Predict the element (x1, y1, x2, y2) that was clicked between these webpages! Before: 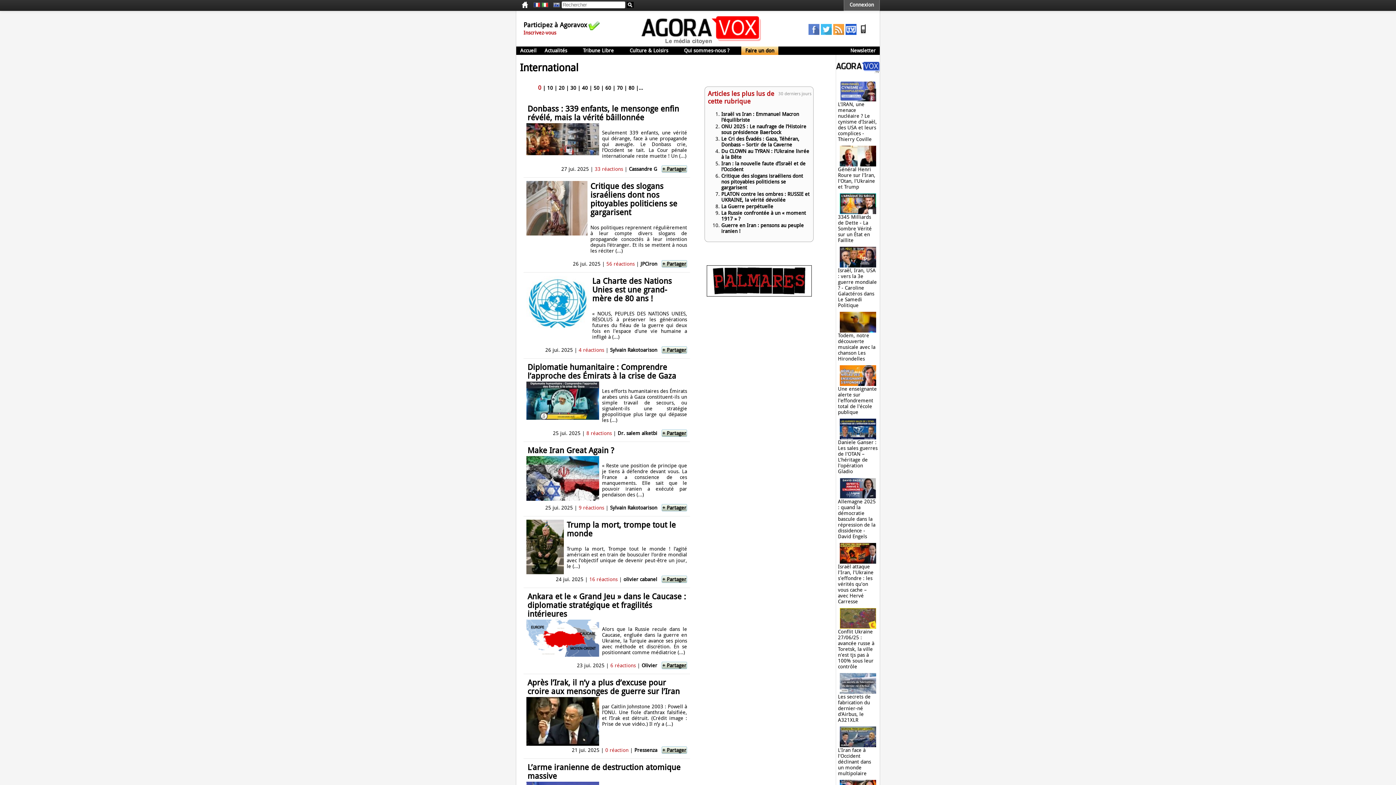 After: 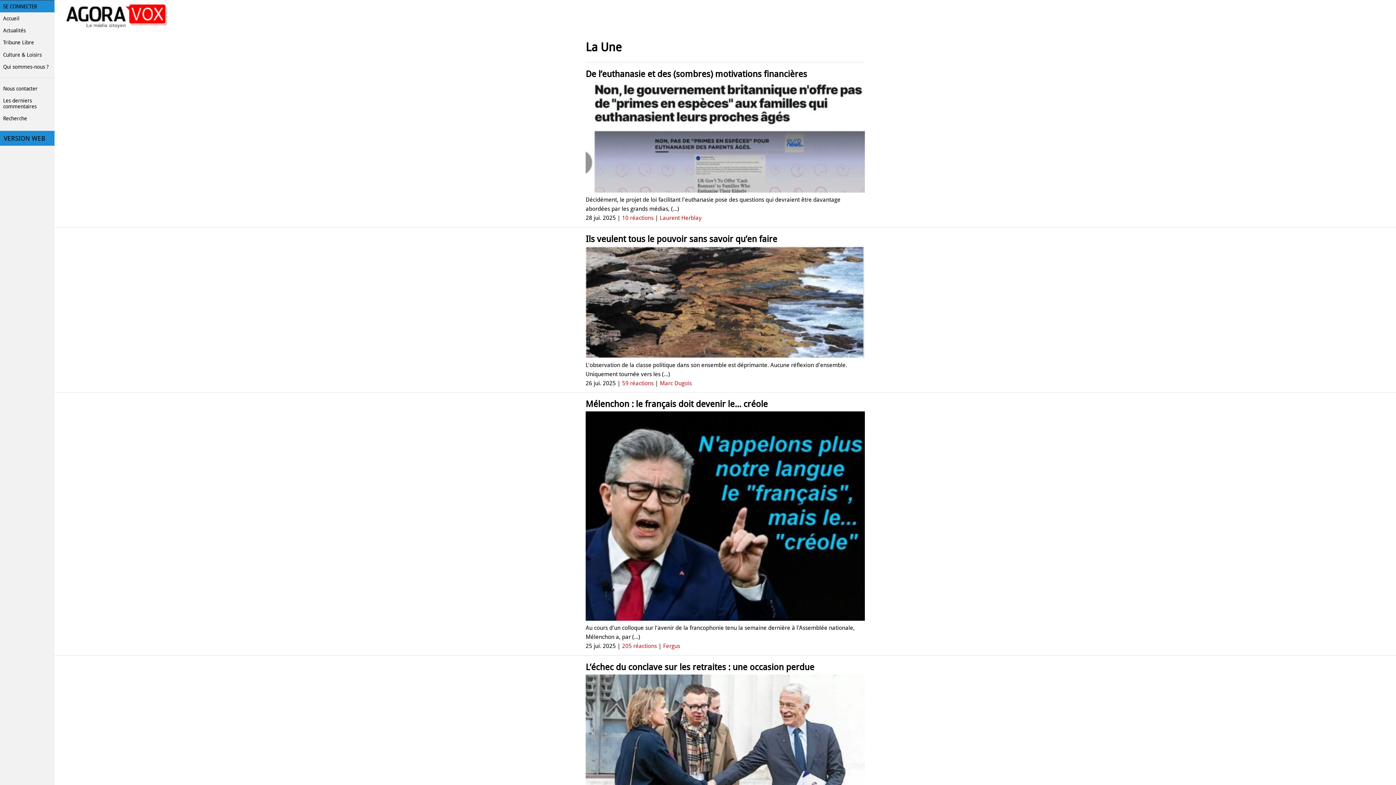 Action: label: « NOUS, PEUPLES DES NATIONS UNIES, RÉSOLUS à préserver les générations futures du fléau de la guerre qui deux fois en l'espace d'une vie humaine a infligé à (...) bbox: (592, 310, 687, 339)